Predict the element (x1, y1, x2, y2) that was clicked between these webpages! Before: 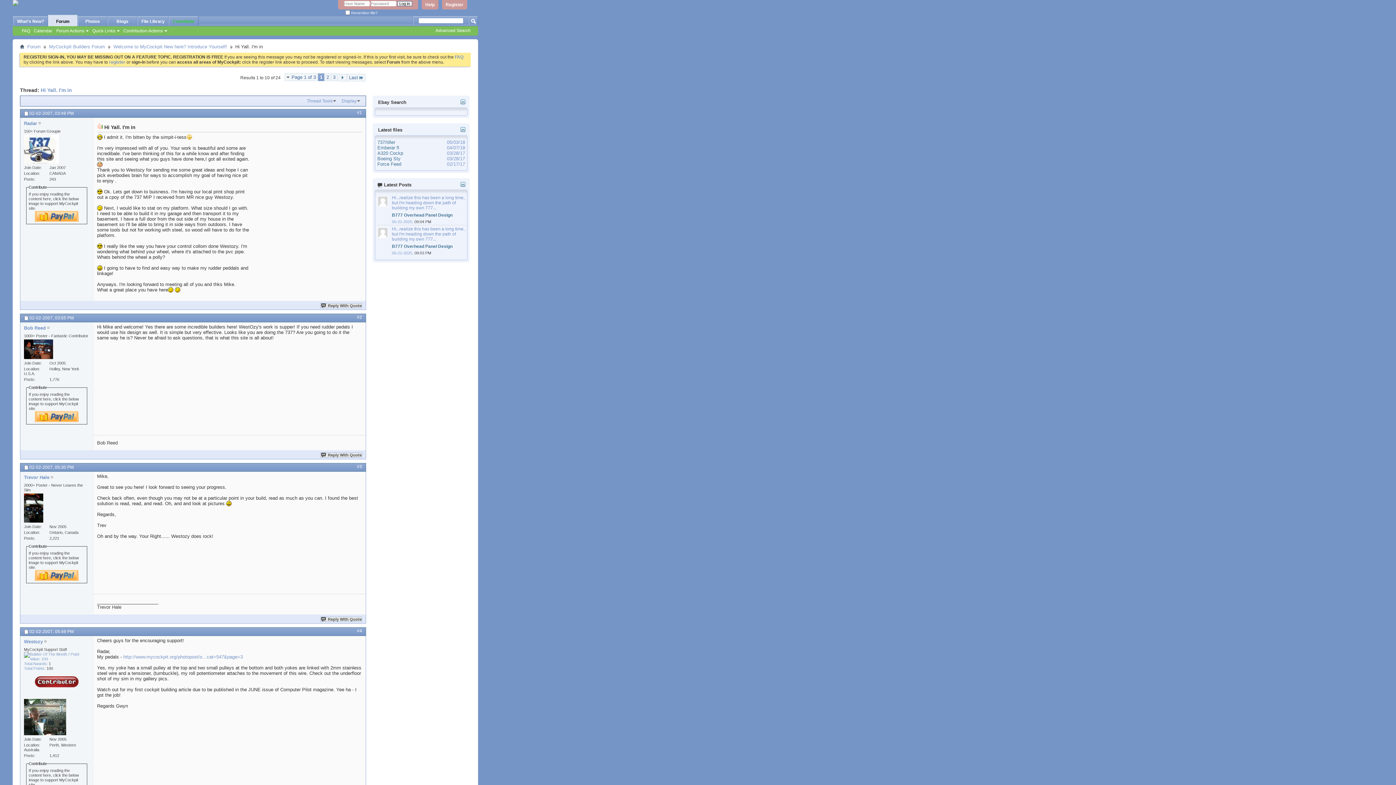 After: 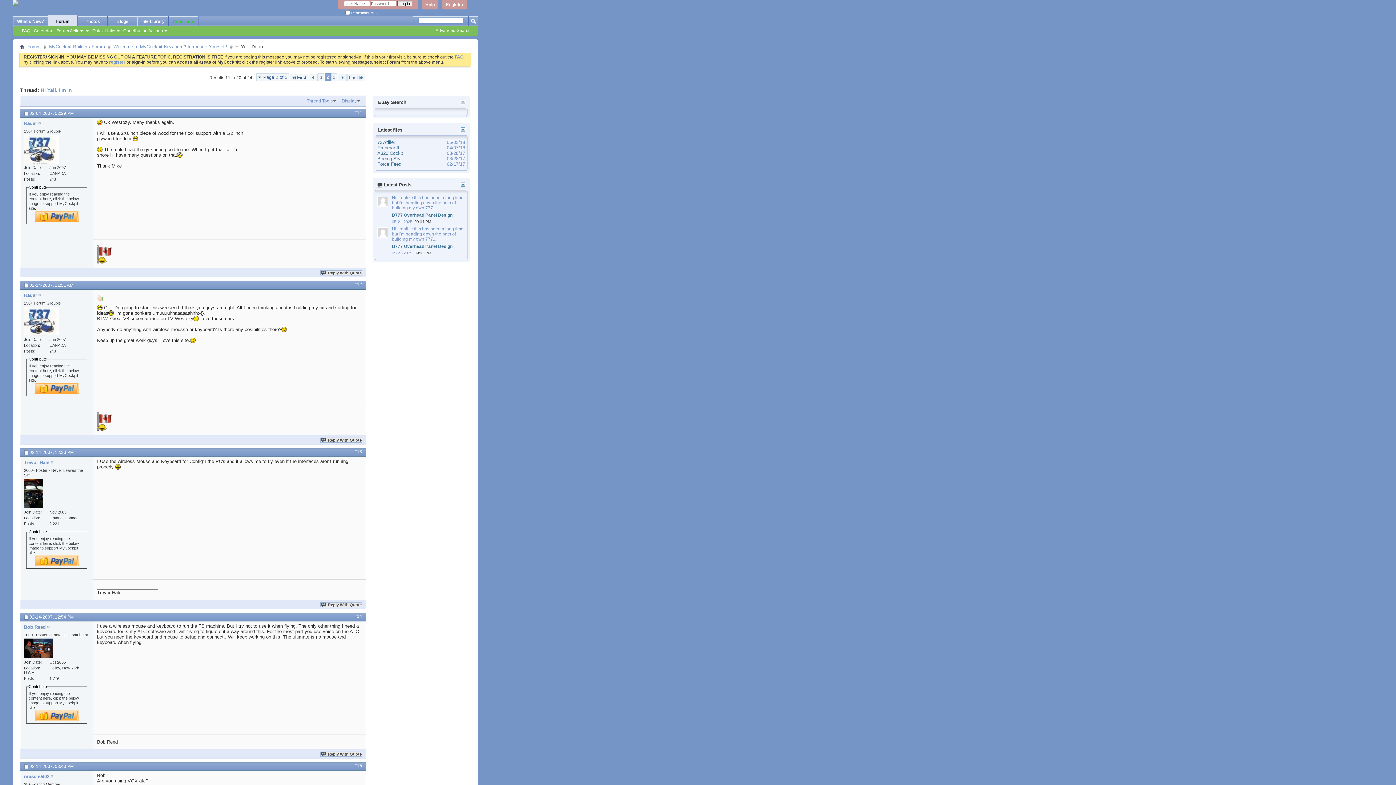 Action: bbox: (337, 73, 346, 81)